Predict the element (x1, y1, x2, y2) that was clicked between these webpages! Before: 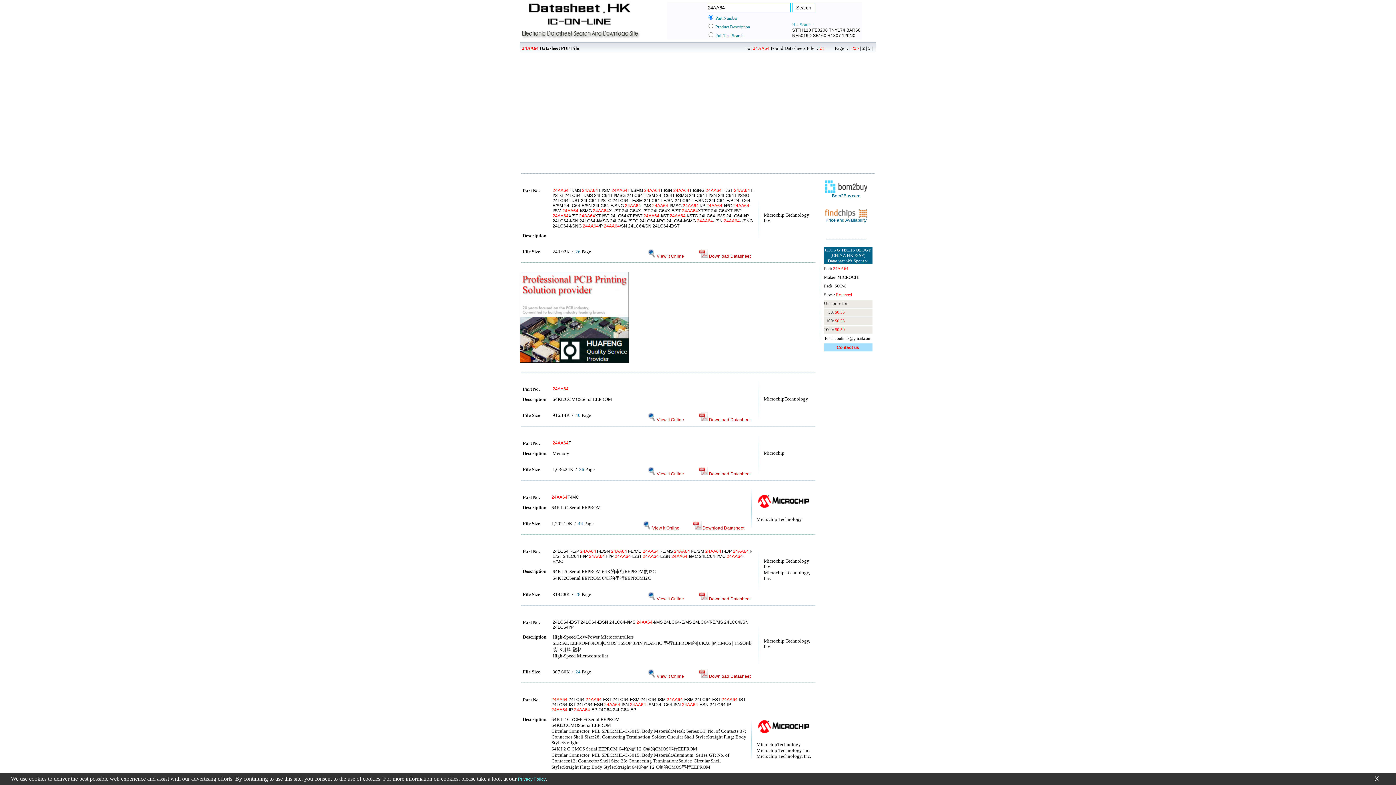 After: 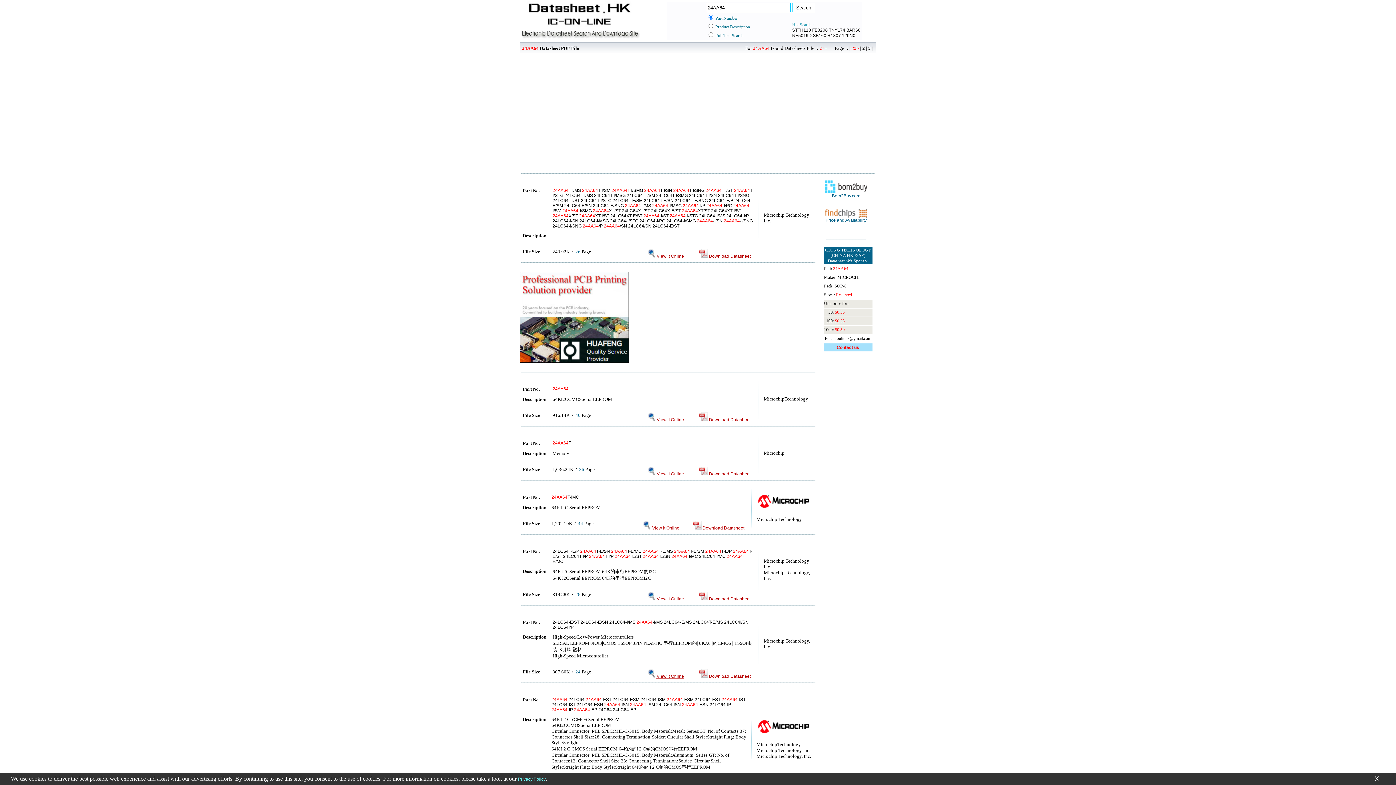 Action: bbox: (647, 674, 684, 679) label:  View it Online